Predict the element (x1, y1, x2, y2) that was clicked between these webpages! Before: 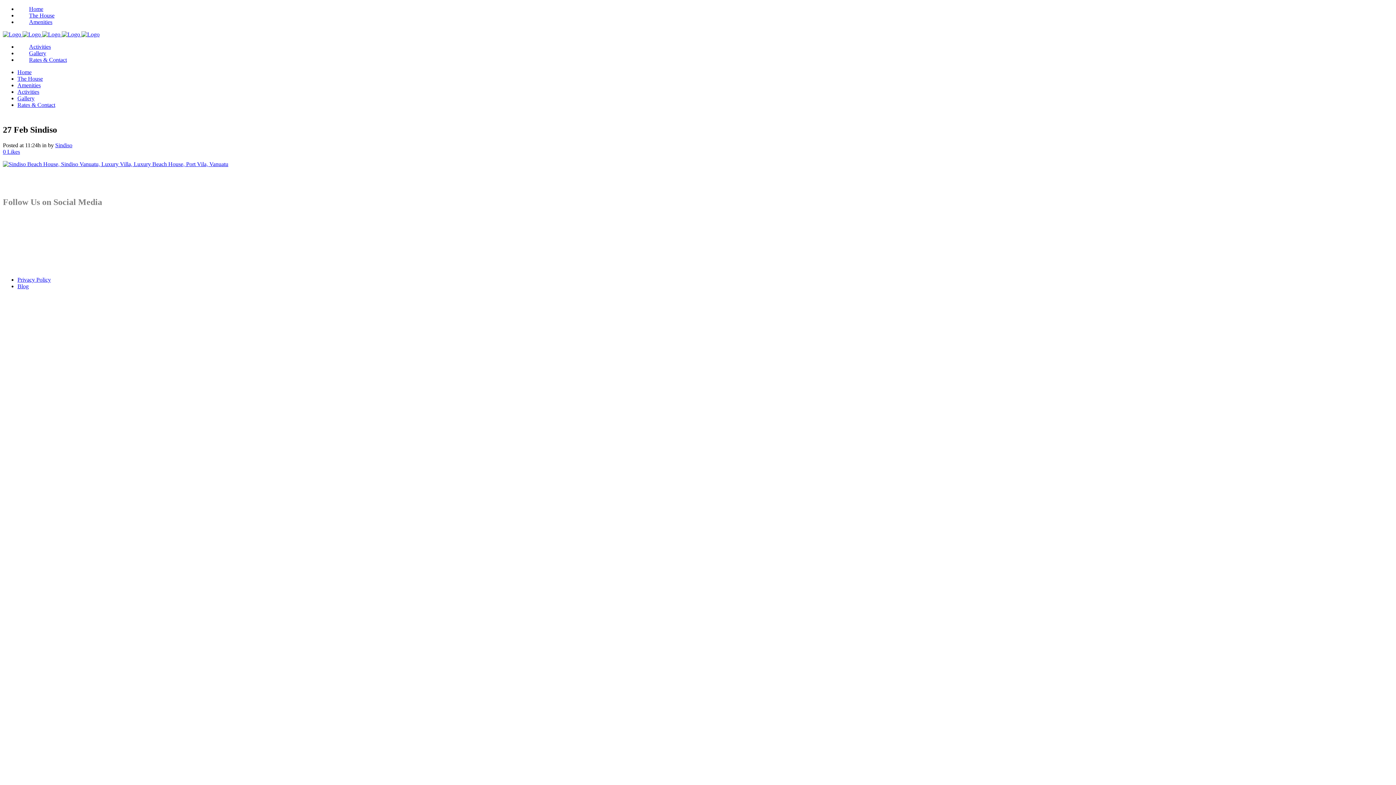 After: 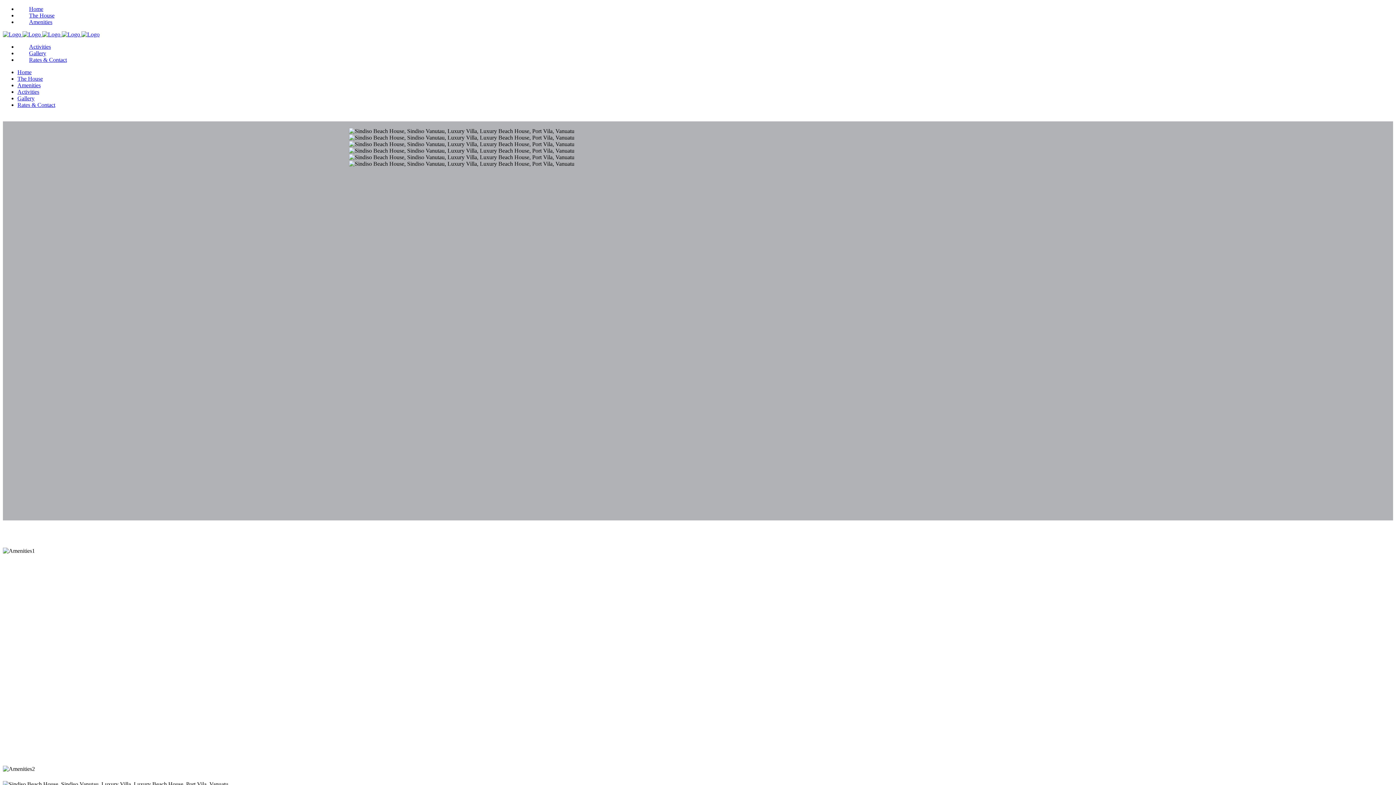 Action: label: Amenities bbox: (17, 82, 40, 88)